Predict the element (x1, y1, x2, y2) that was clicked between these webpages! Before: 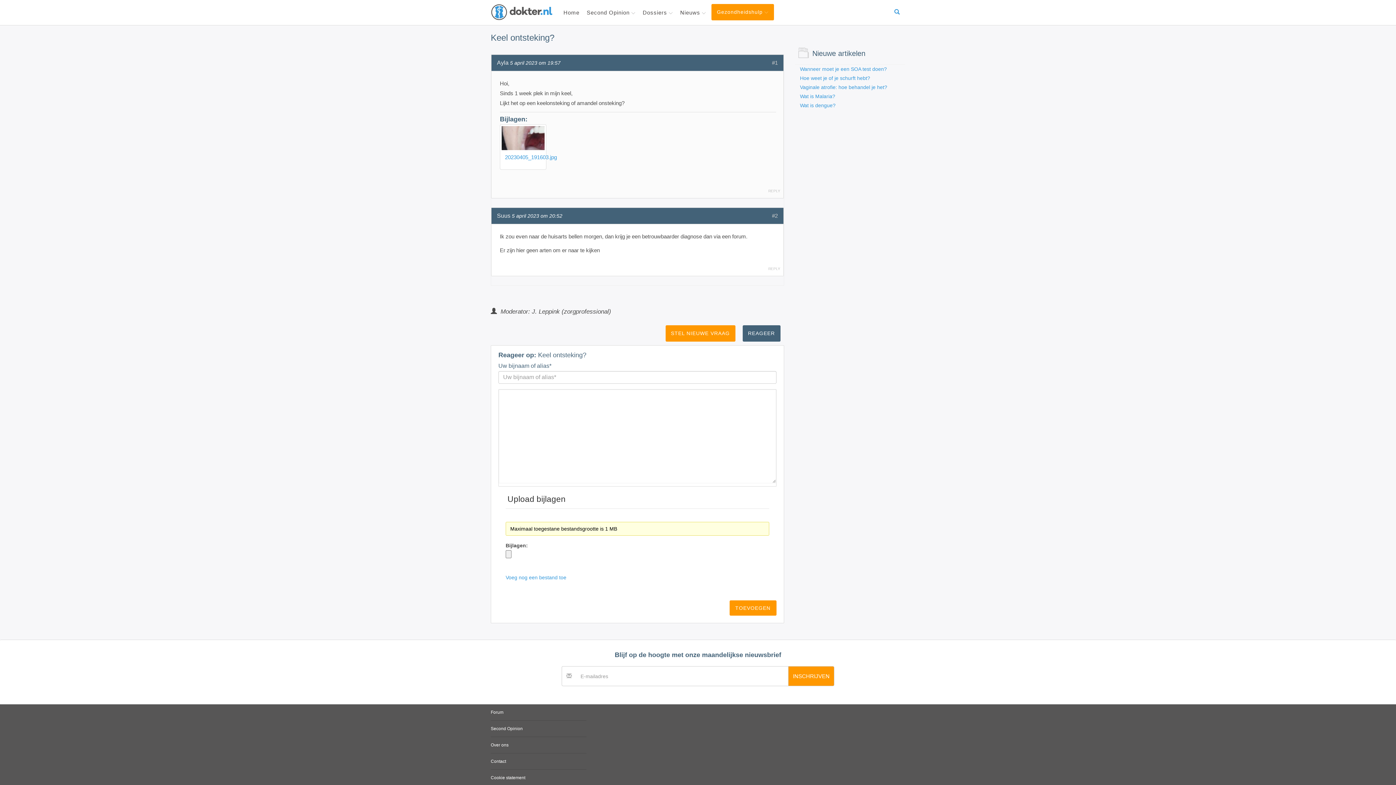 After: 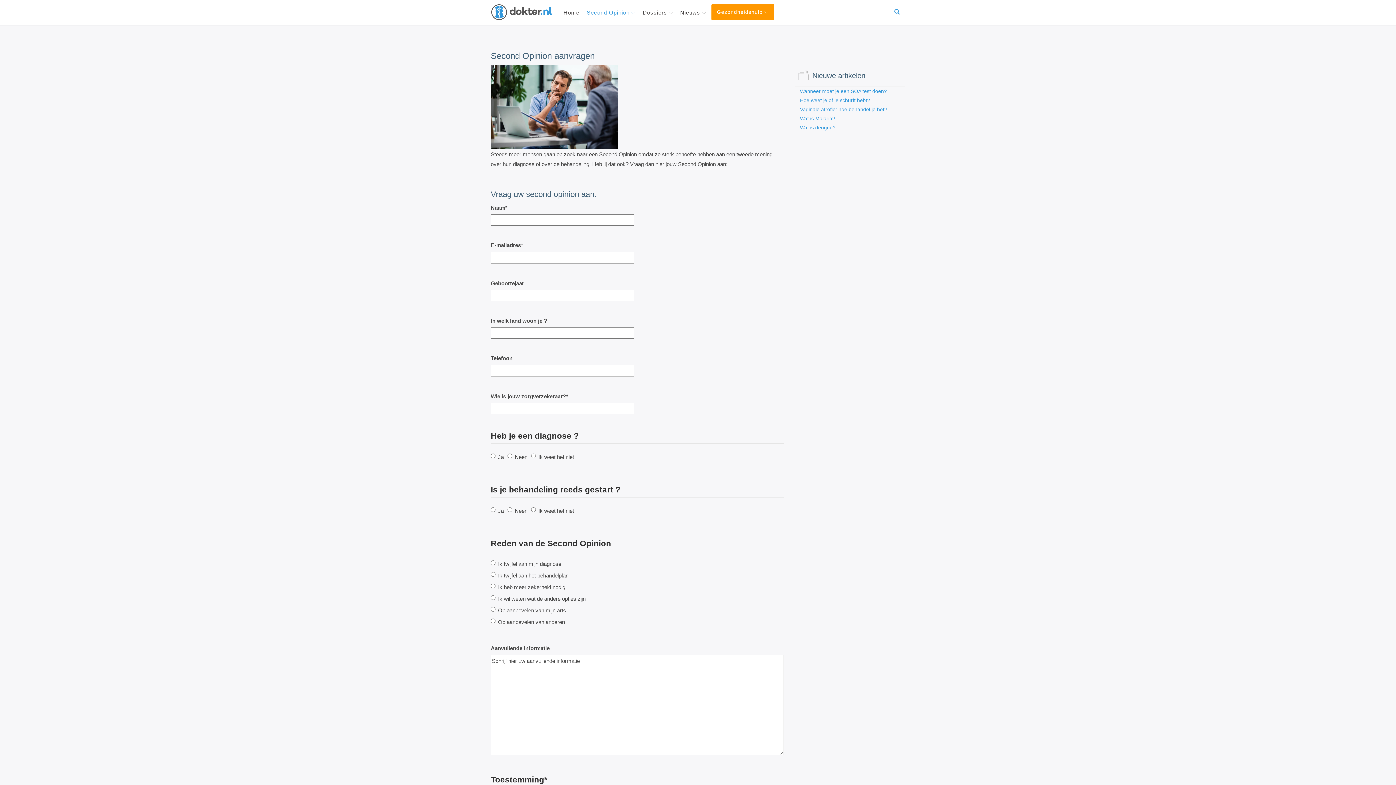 Action: bbox: (583, 0, 639, 25) label: Second Opinion